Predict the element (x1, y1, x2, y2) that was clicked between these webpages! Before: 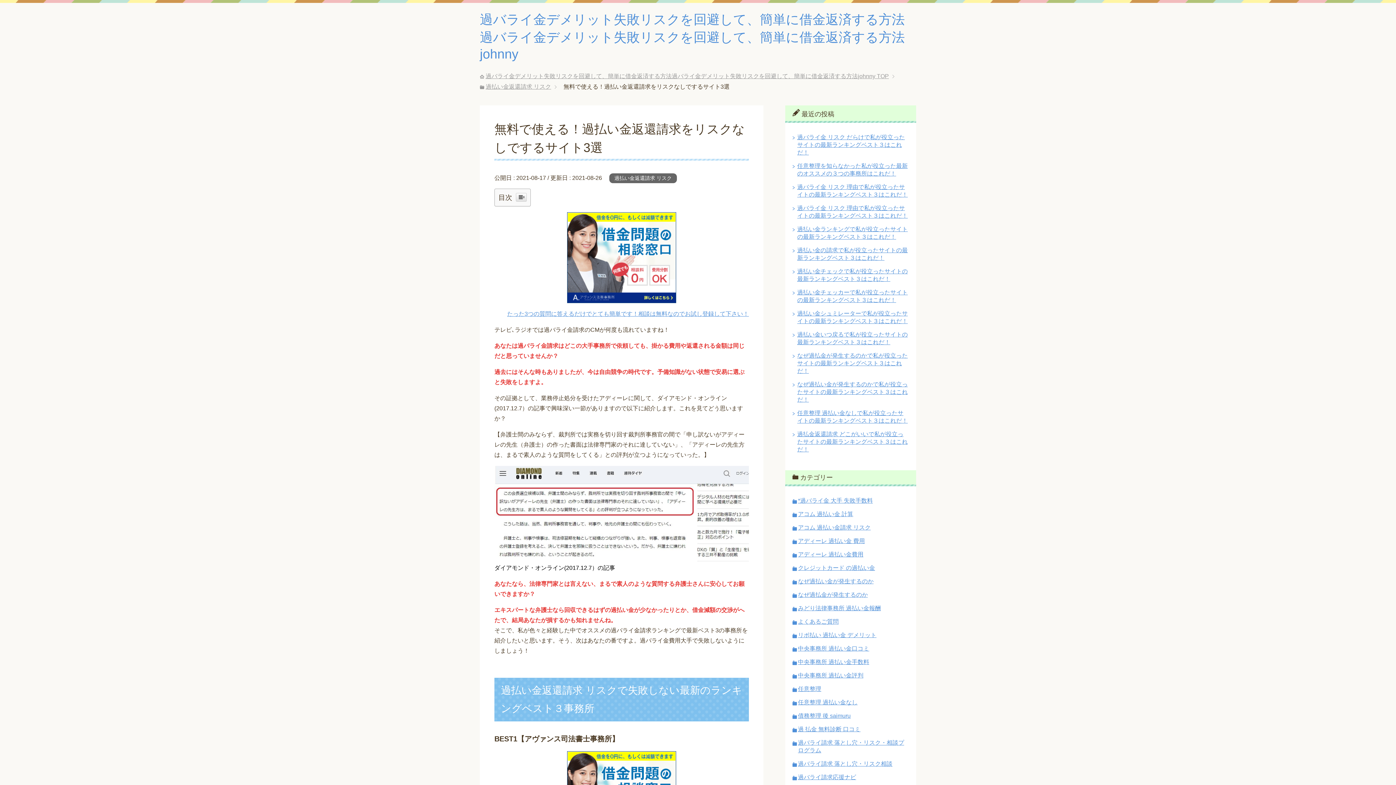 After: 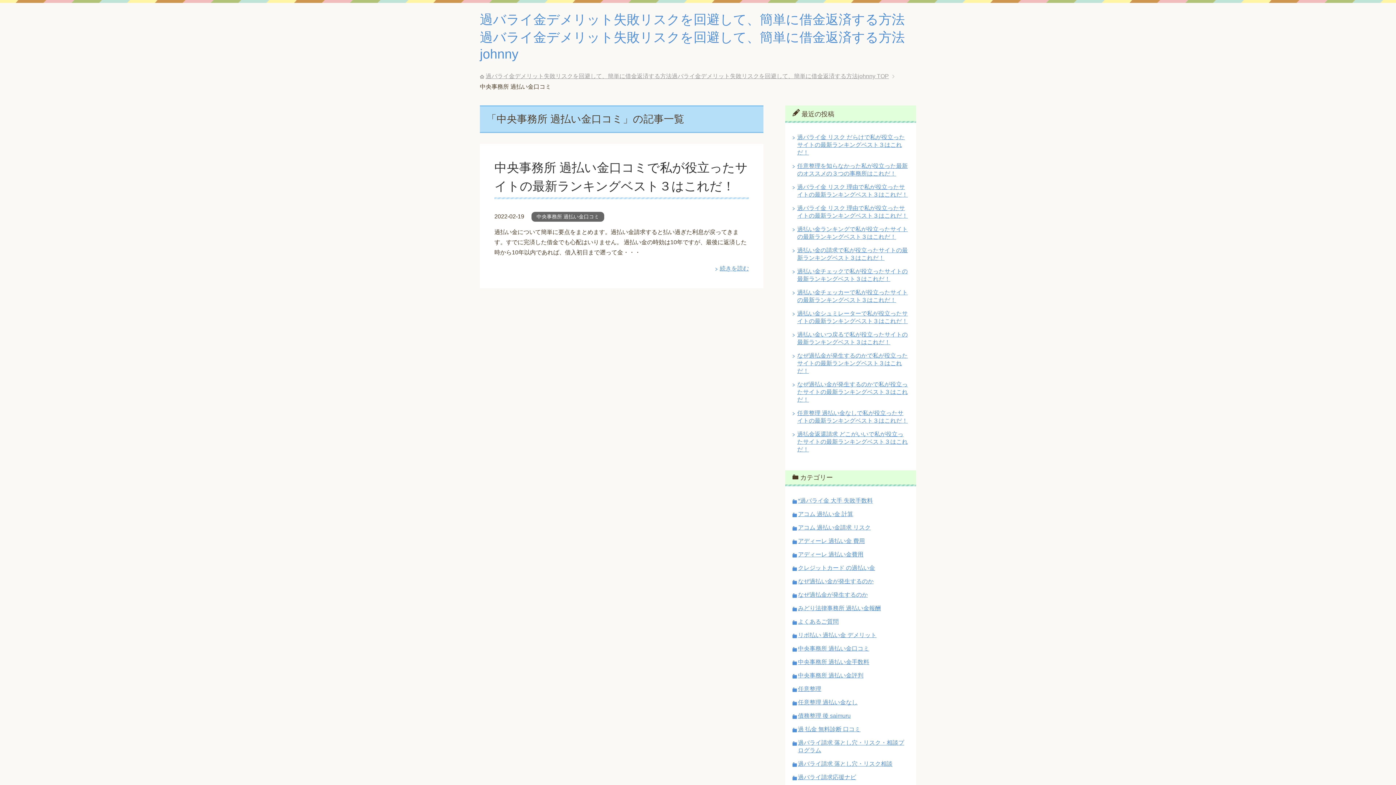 Action: bbox: (798, 645, 869, 652) label: 中央事務所 過払い金口コミ